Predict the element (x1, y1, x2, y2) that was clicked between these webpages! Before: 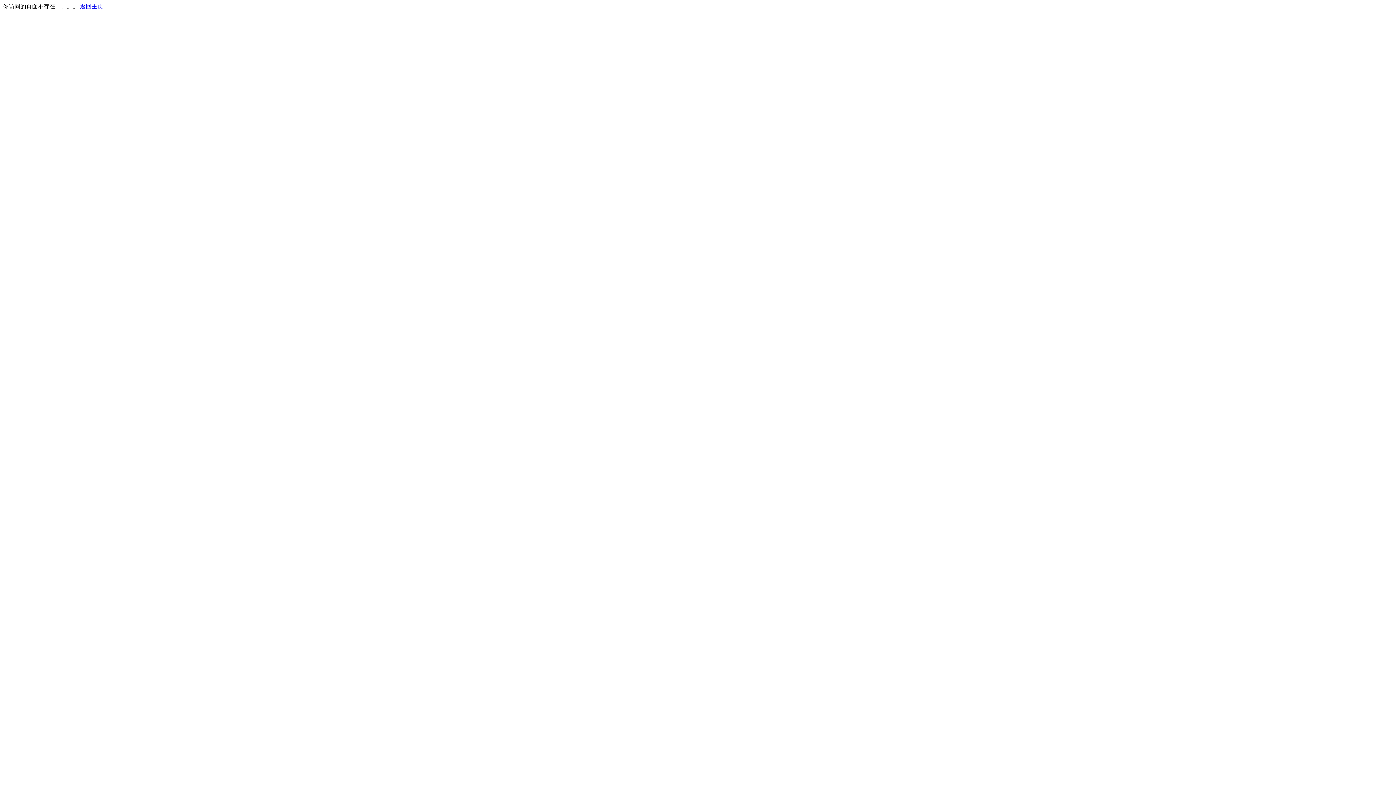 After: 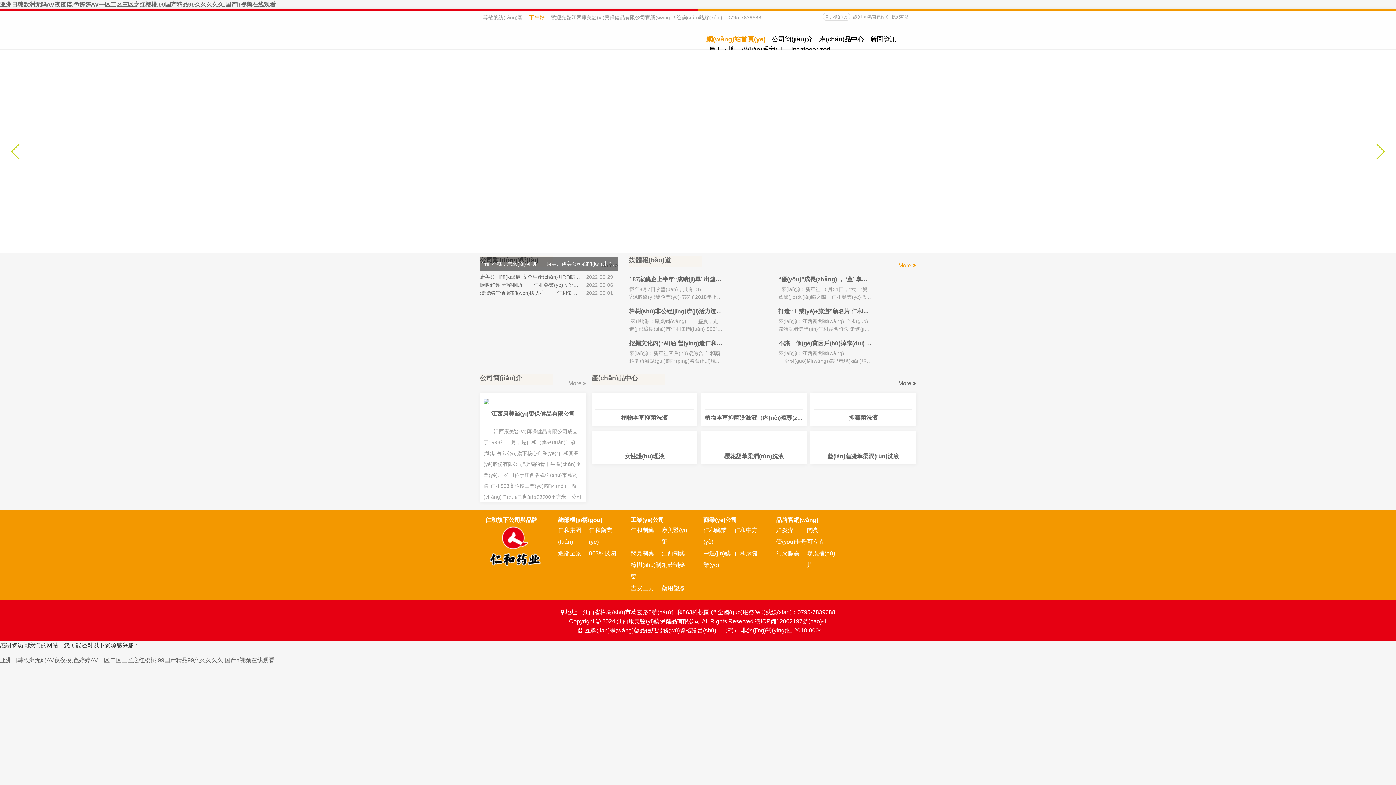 Action: label: 返回主页 bbox: (80, 3, 103, 9)